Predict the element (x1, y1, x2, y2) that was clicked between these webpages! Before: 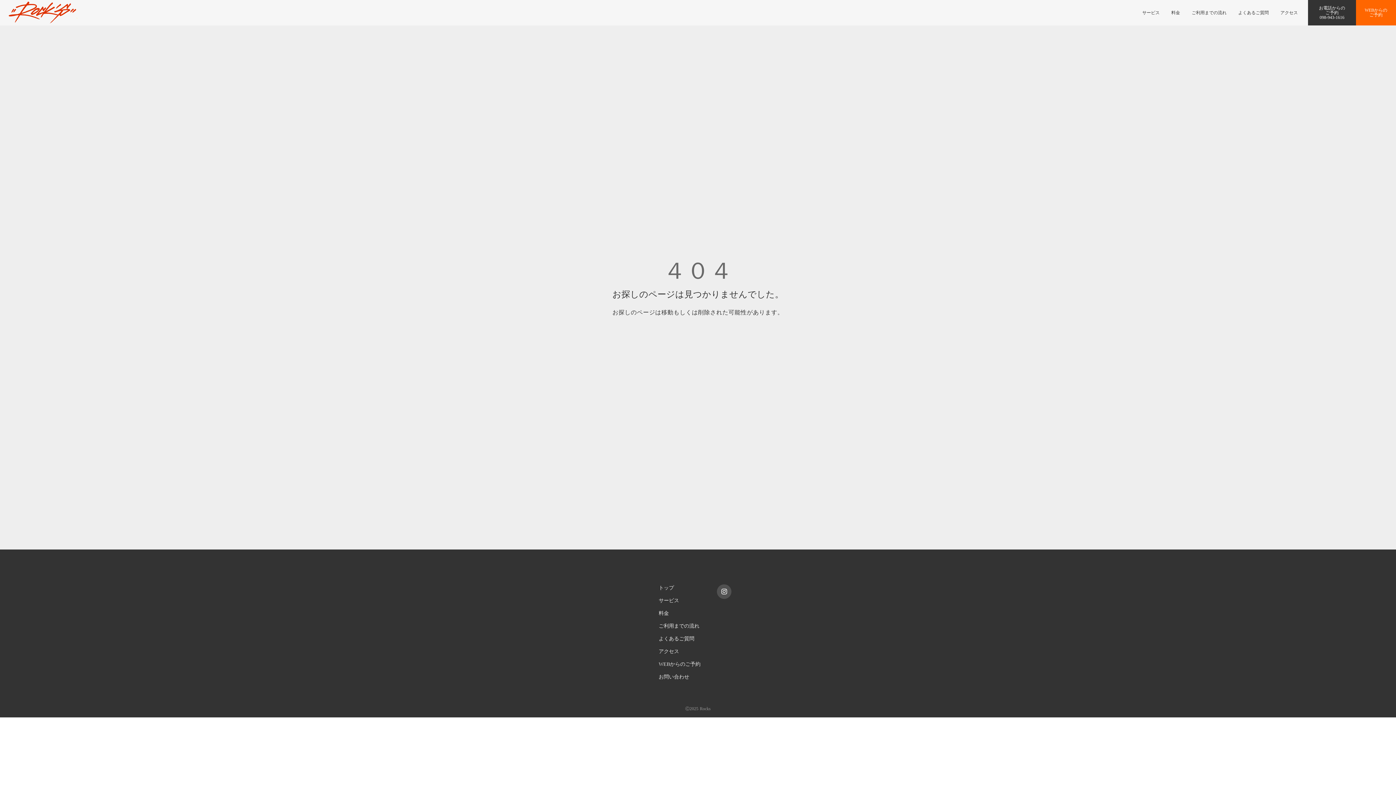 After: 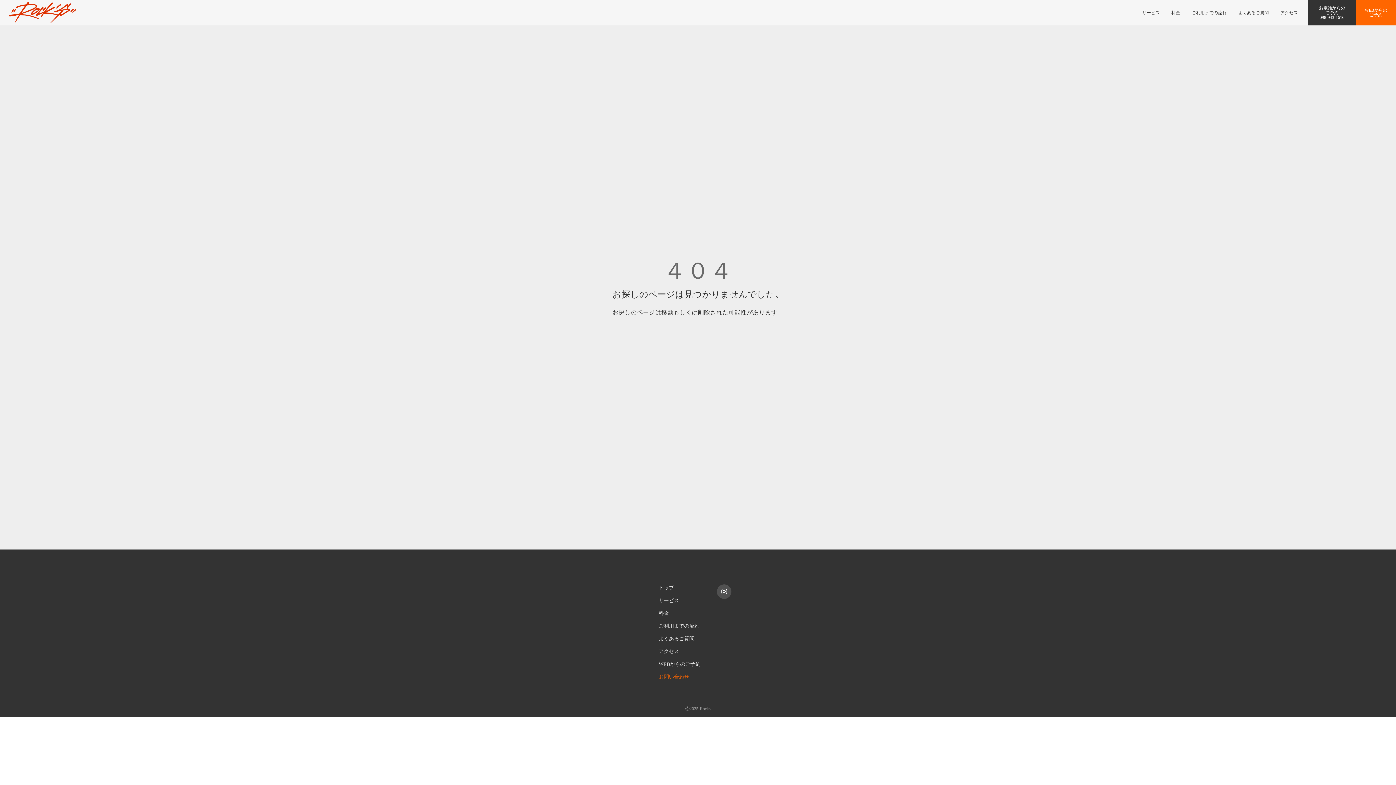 Action: label: お問い合わせ bbox: (658, 673, 689, 680)